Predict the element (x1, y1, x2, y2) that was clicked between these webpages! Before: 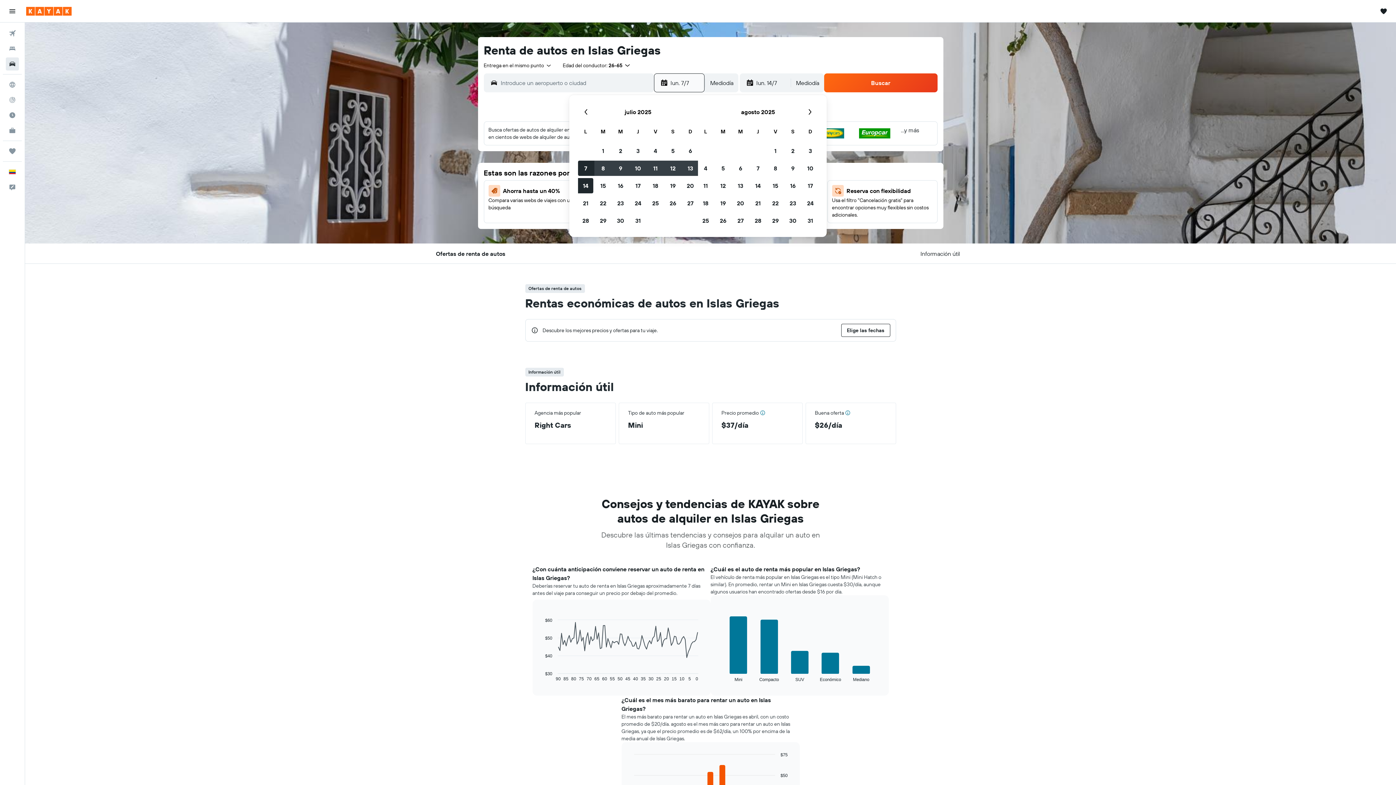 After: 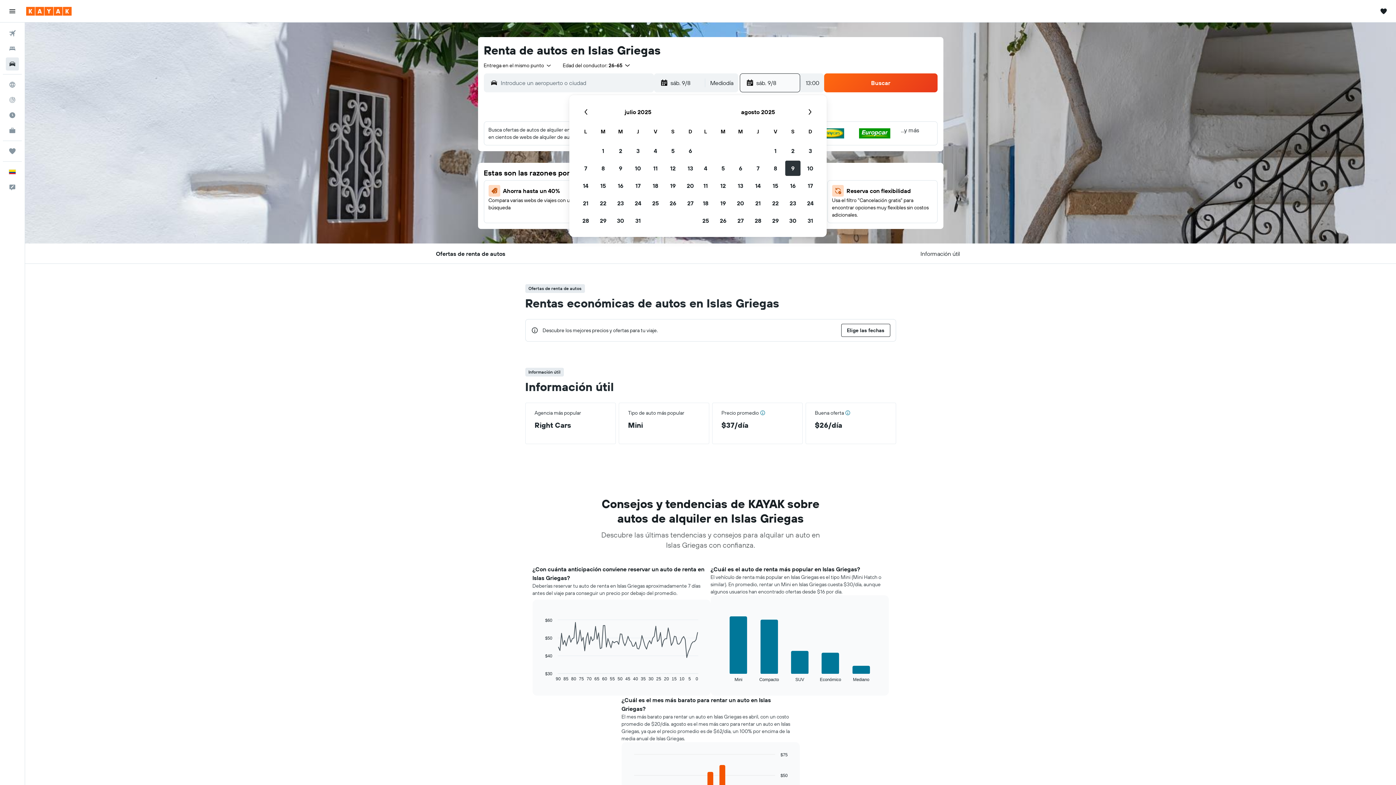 Action: label: 9 de agosto de 2025 bbox: (784, 159, 801, 177)